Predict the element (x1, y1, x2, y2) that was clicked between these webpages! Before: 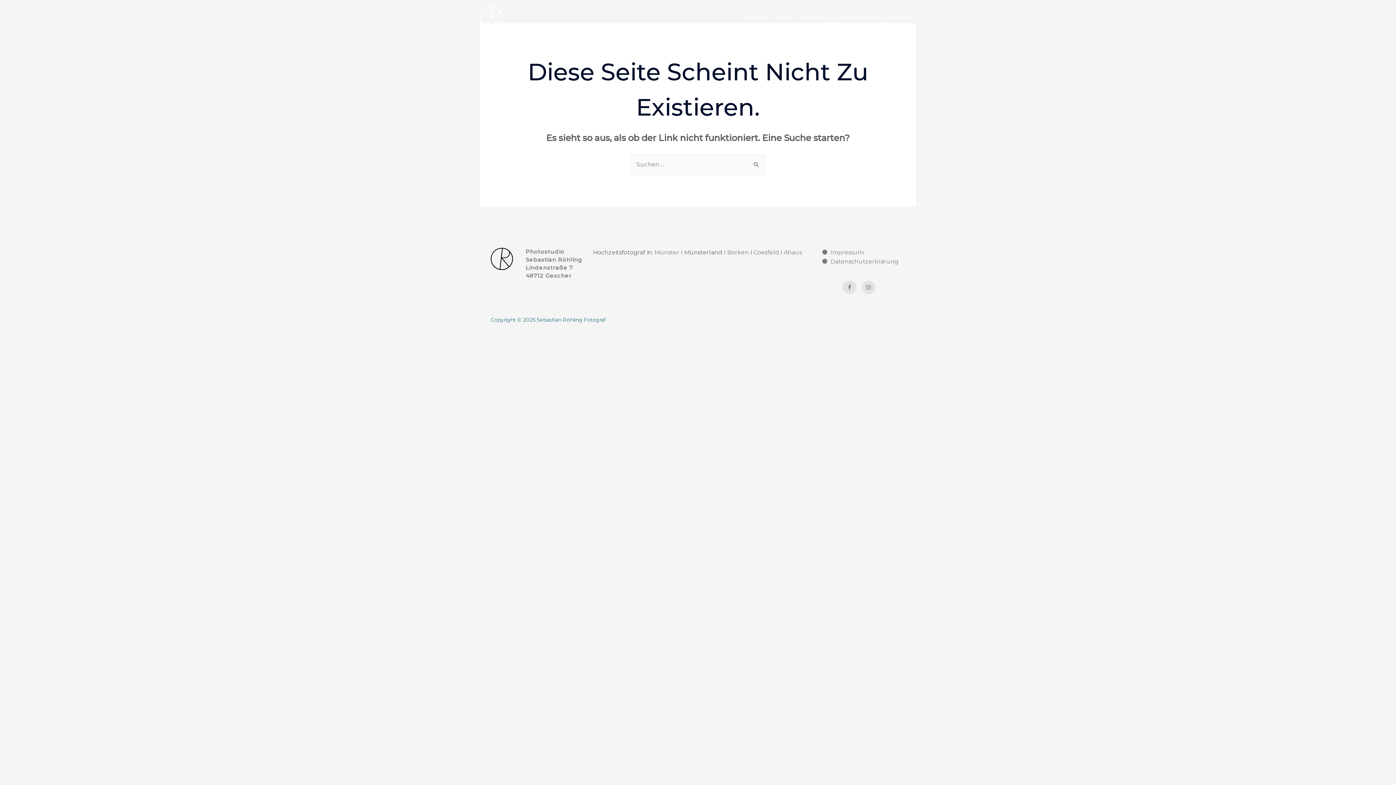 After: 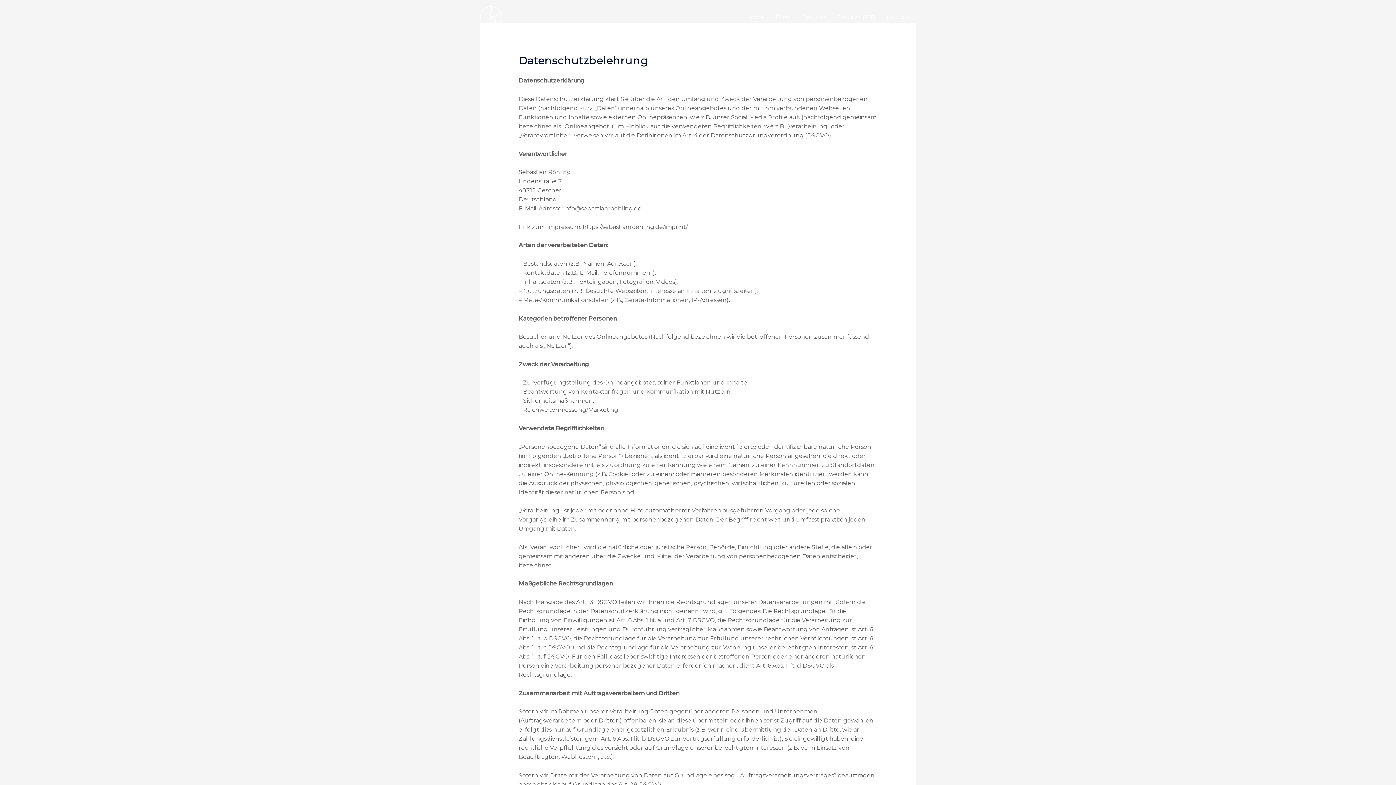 Action: label: Datenschutzerklärung bbox: (822, 257, 896, 266)